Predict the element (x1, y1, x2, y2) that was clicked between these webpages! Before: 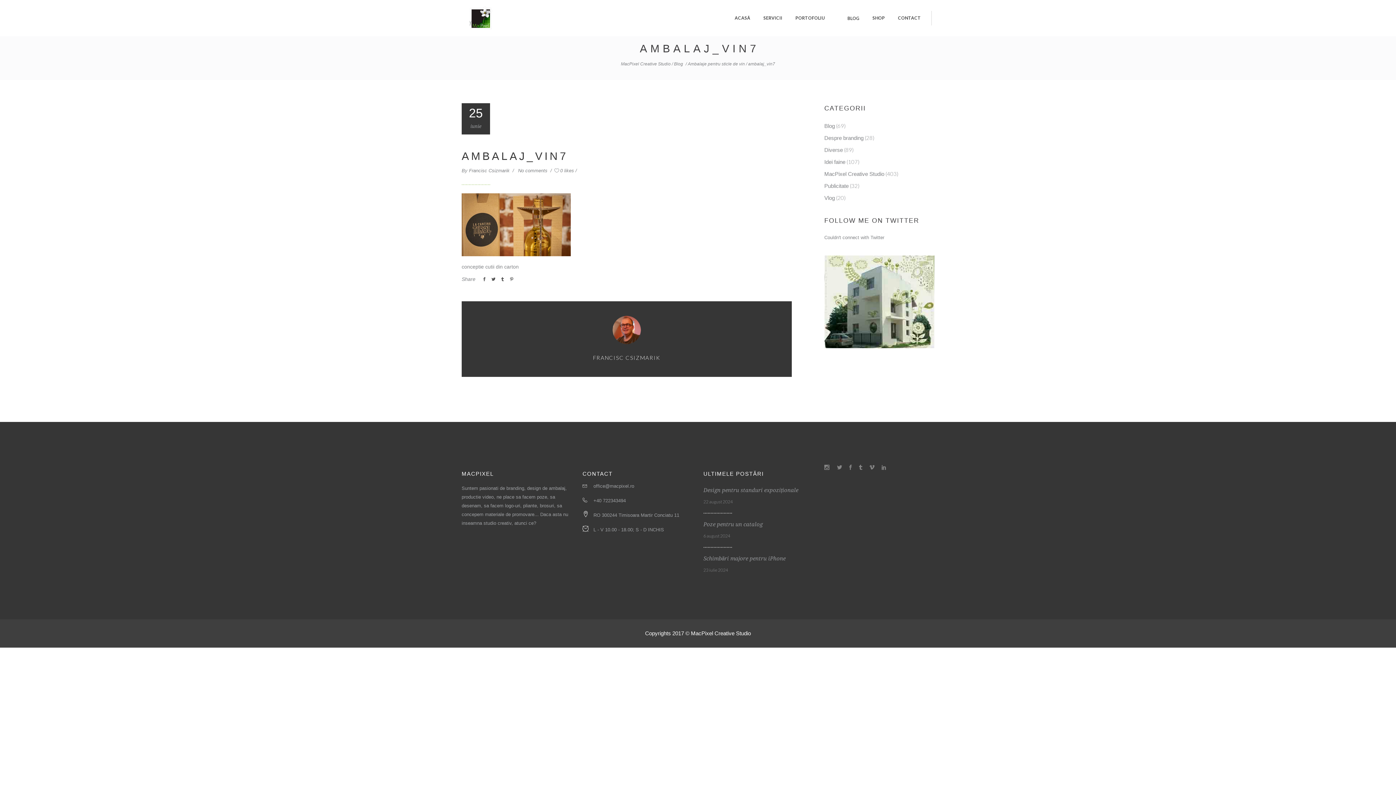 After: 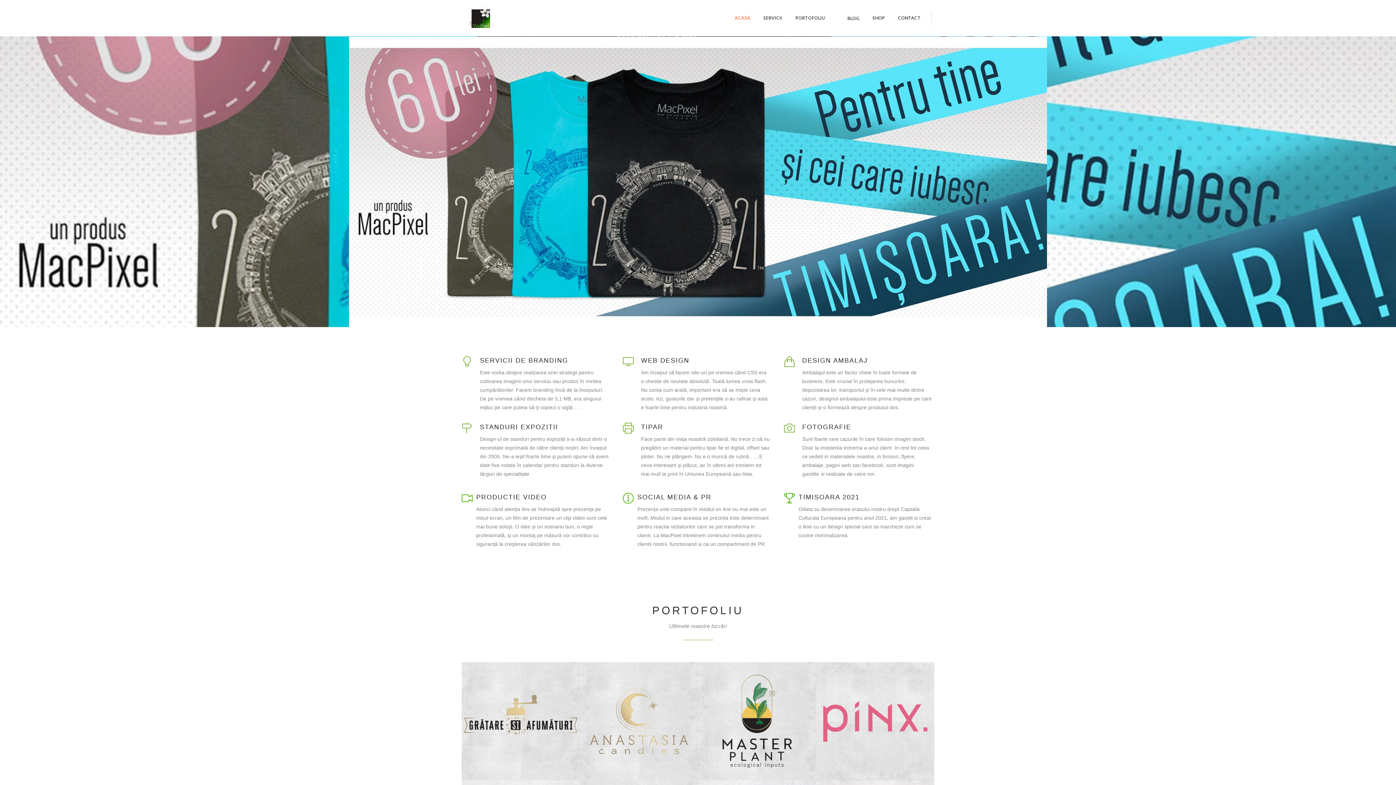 Action: bbox: (463, 1, 497, 34)